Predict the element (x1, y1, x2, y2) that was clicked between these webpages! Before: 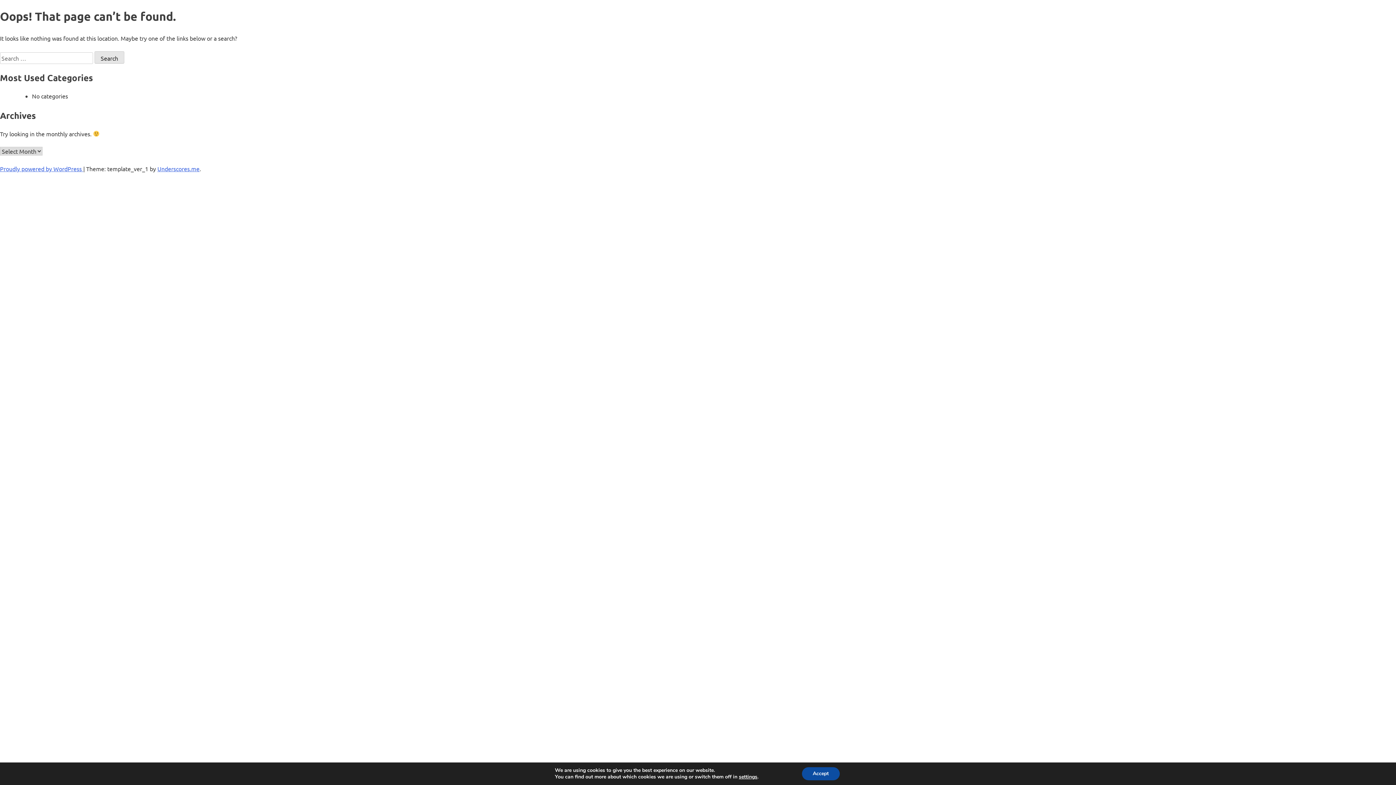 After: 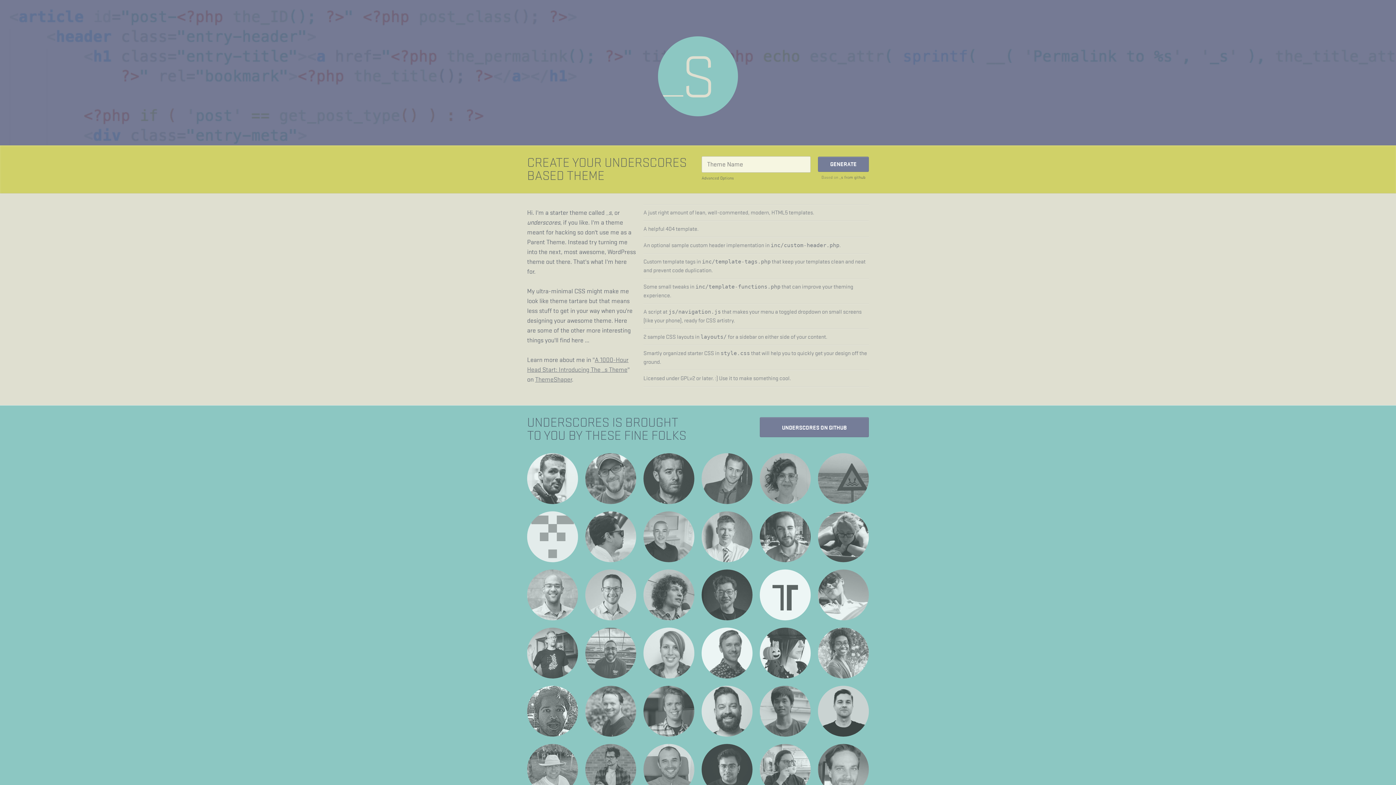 Action: label: Underscores.me bbox: (157, 165, 199, 172)